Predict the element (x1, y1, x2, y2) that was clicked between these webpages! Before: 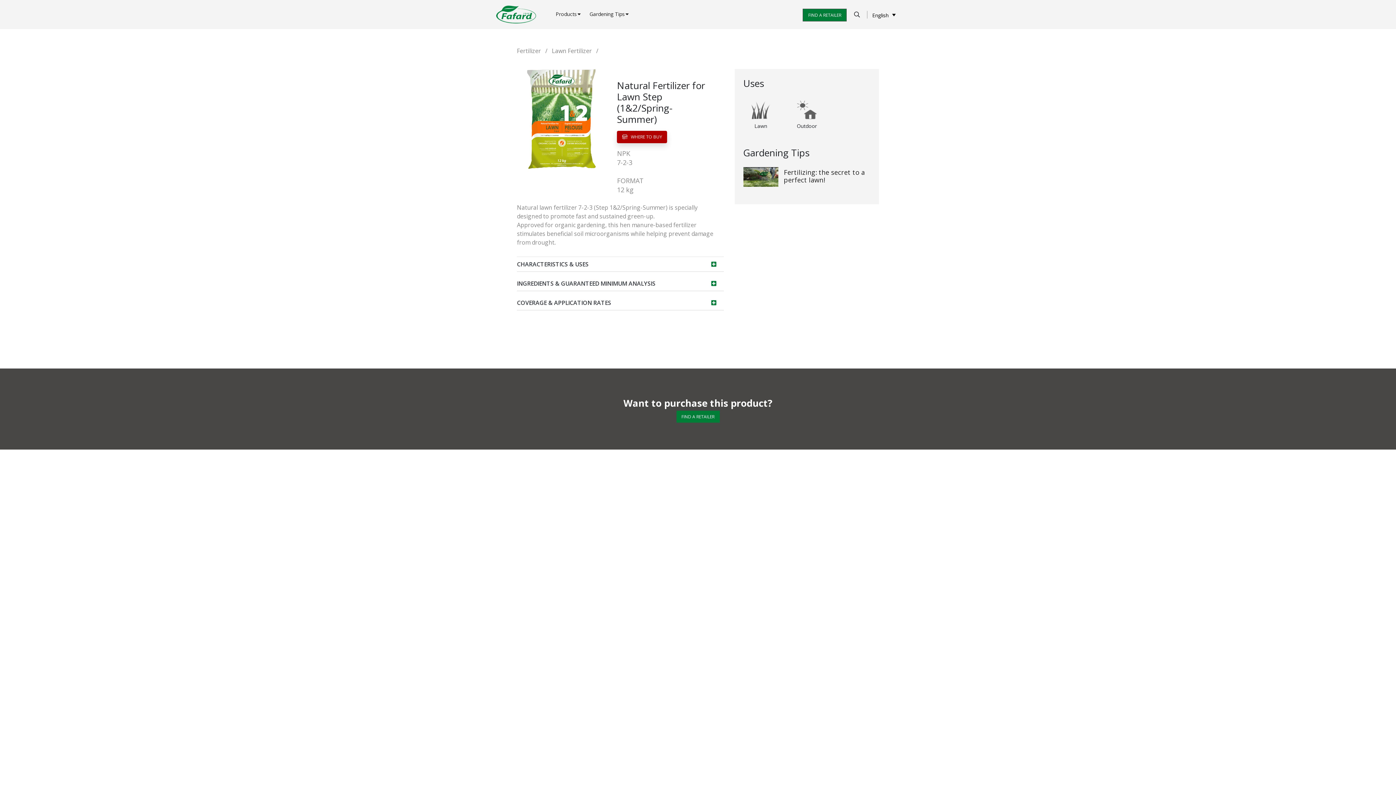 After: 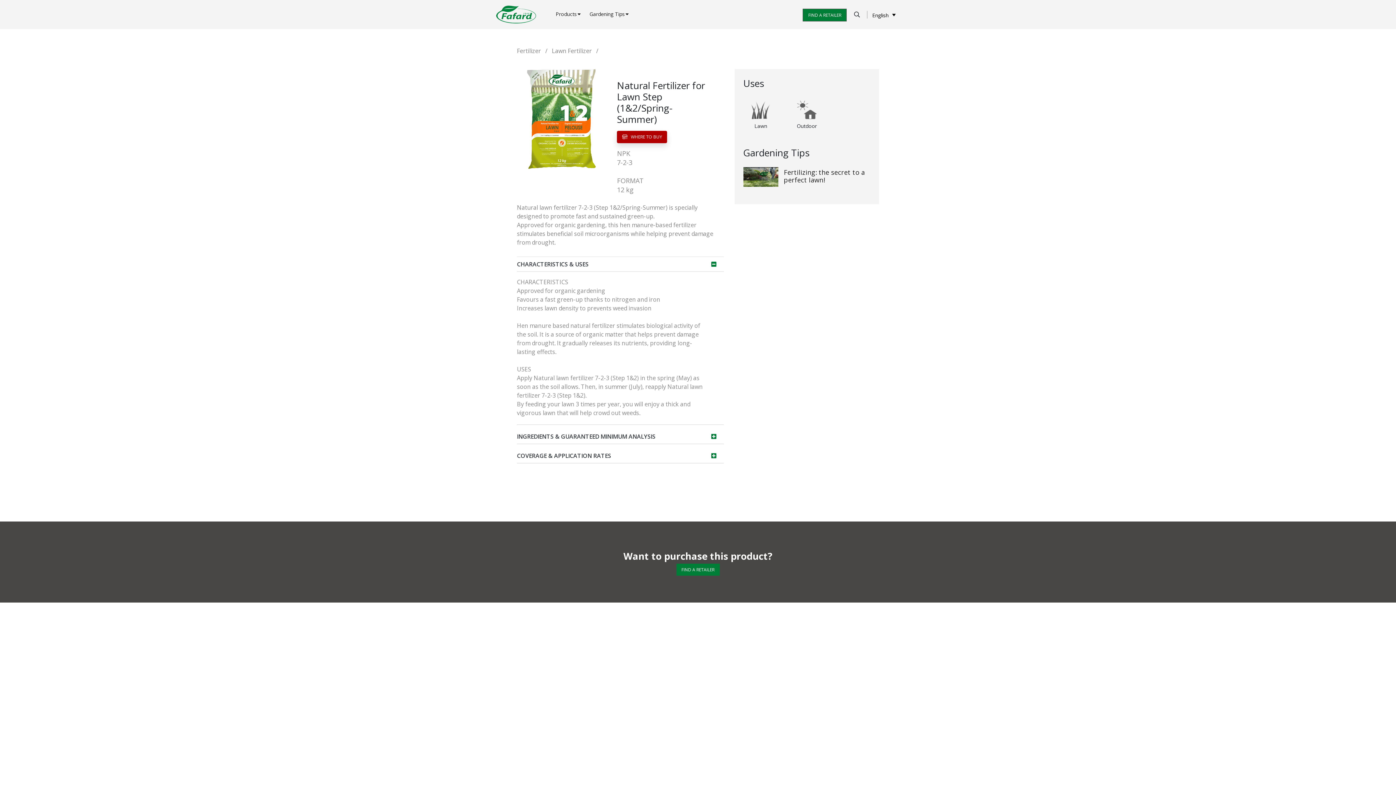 Action: bbox: (517, 257, 723, 271) label: CHARACTERISTICS & USES